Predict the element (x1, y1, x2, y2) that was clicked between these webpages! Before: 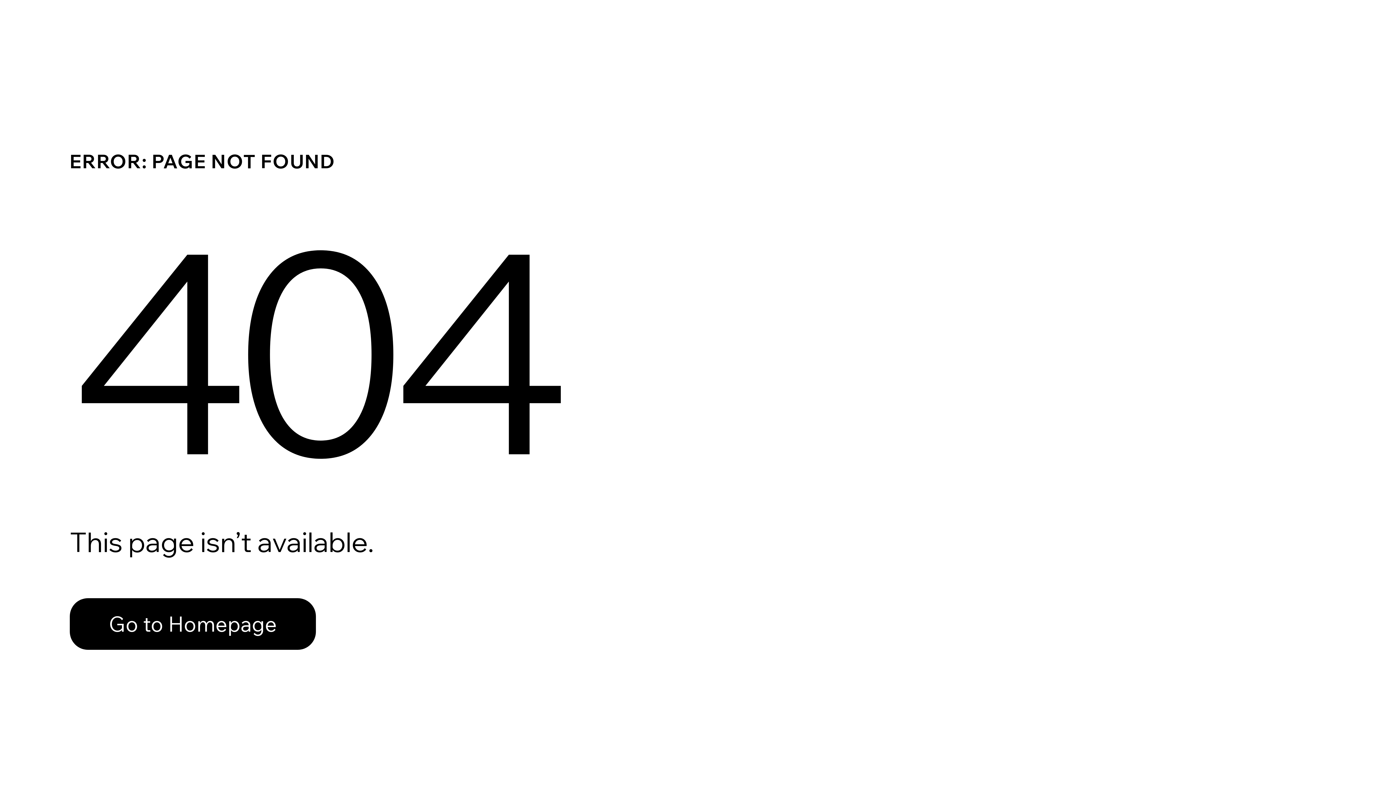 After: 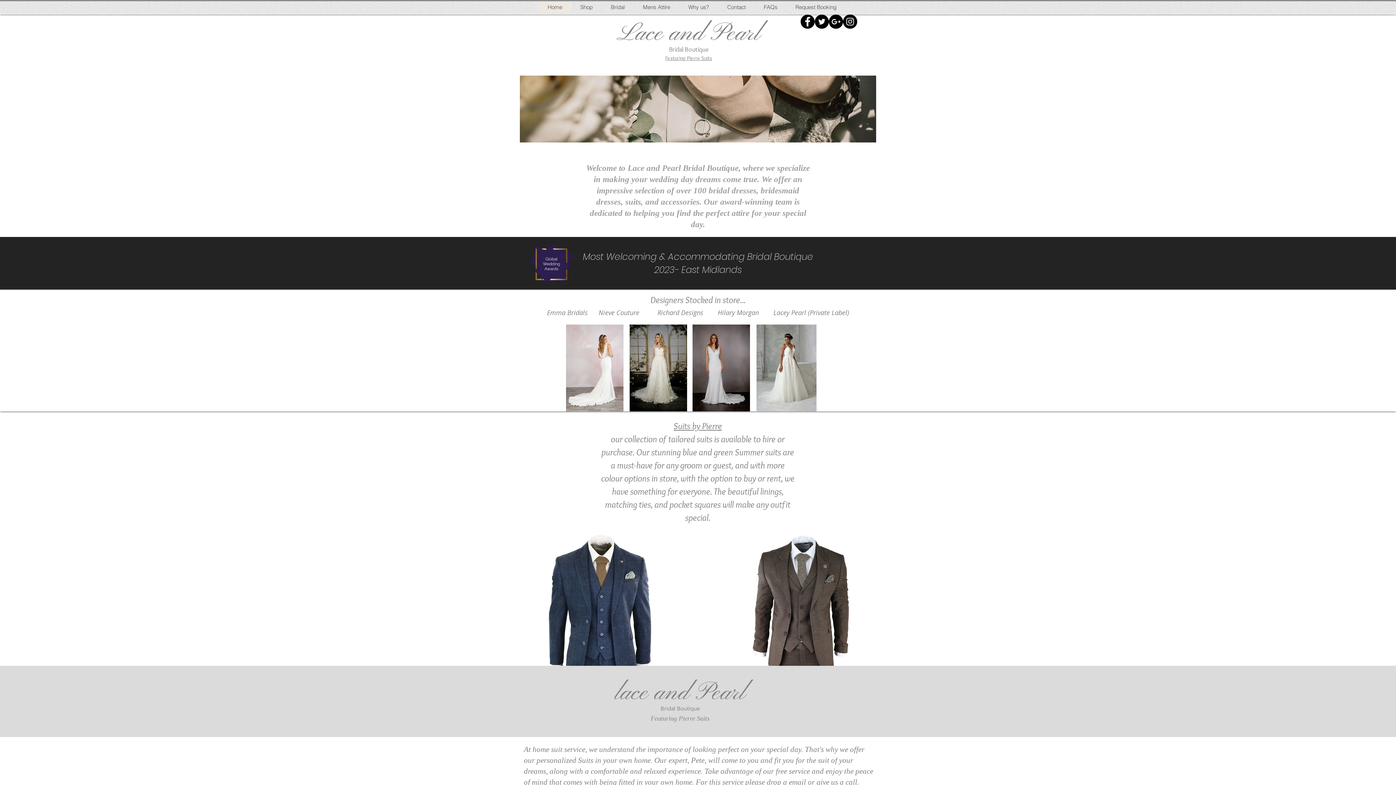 Action: bbox: (69, 598, 316, 650) label: Go to Homepage